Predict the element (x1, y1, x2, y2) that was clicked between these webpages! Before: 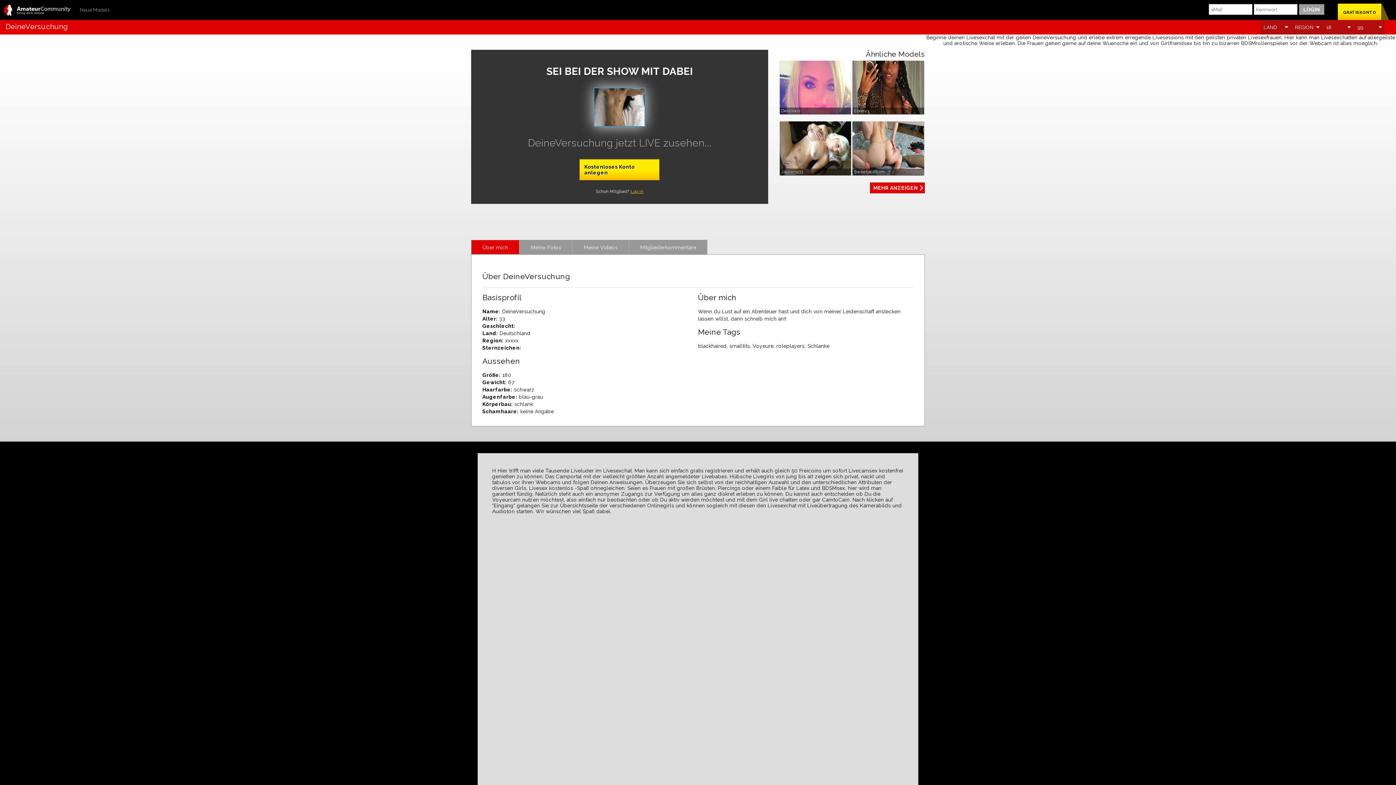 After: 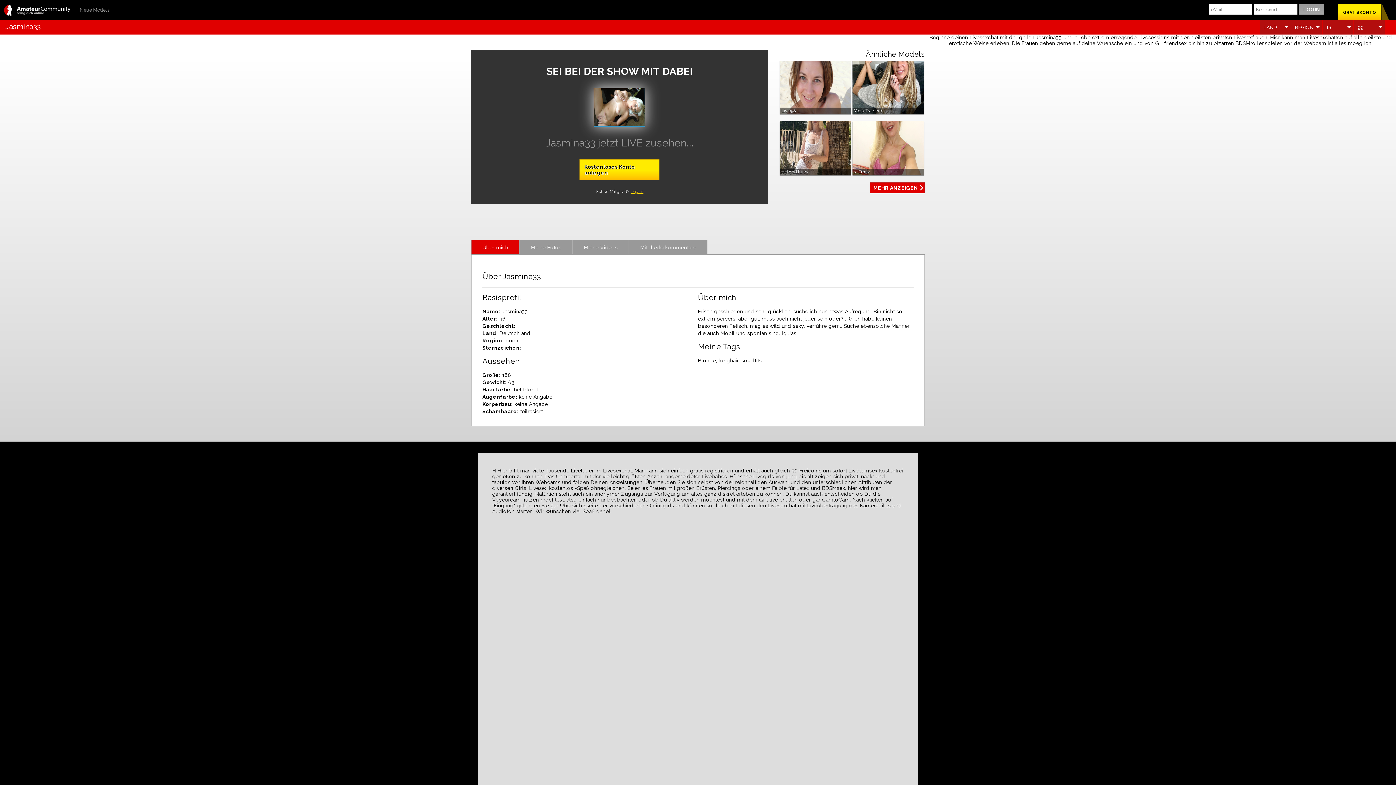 Action: label: Jasmina33 bbox: (779, 121, 851, 175)